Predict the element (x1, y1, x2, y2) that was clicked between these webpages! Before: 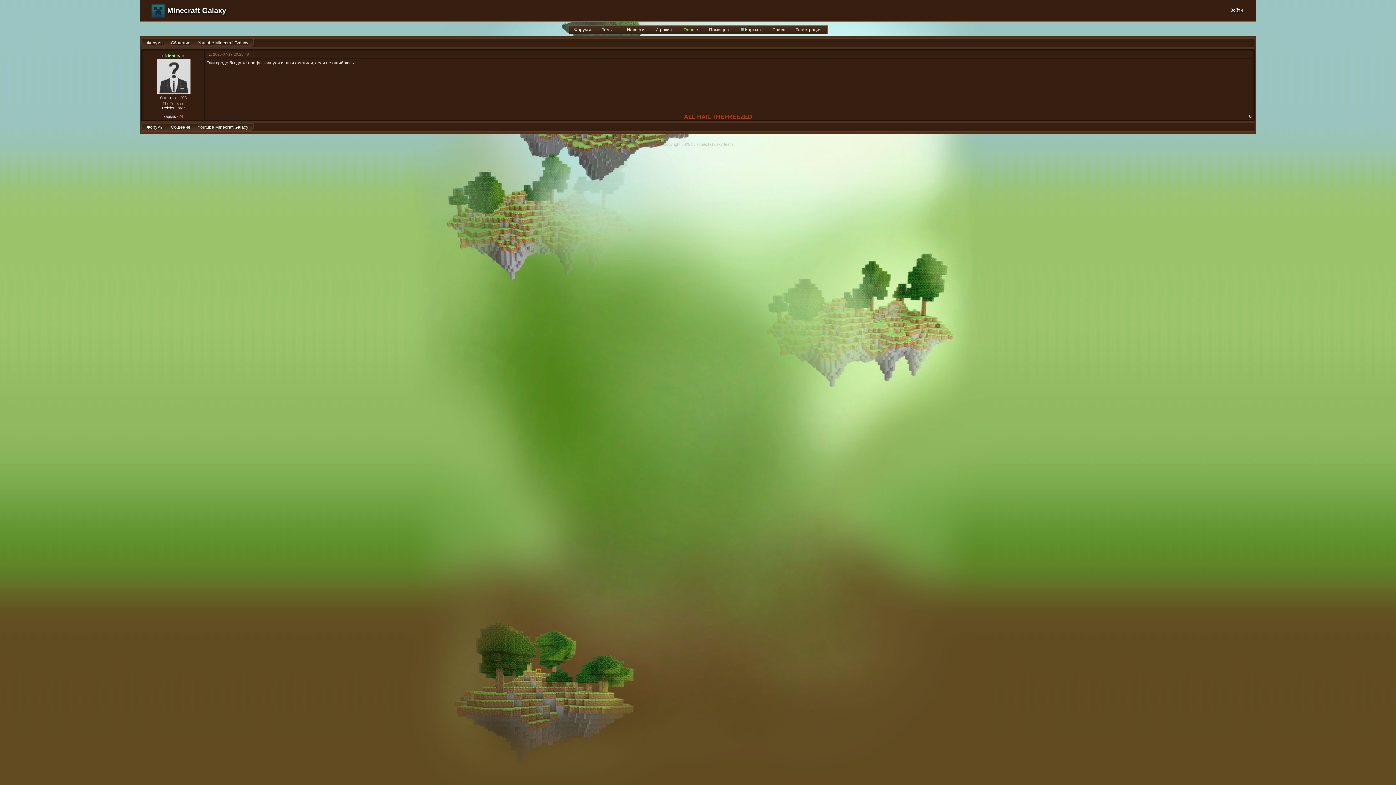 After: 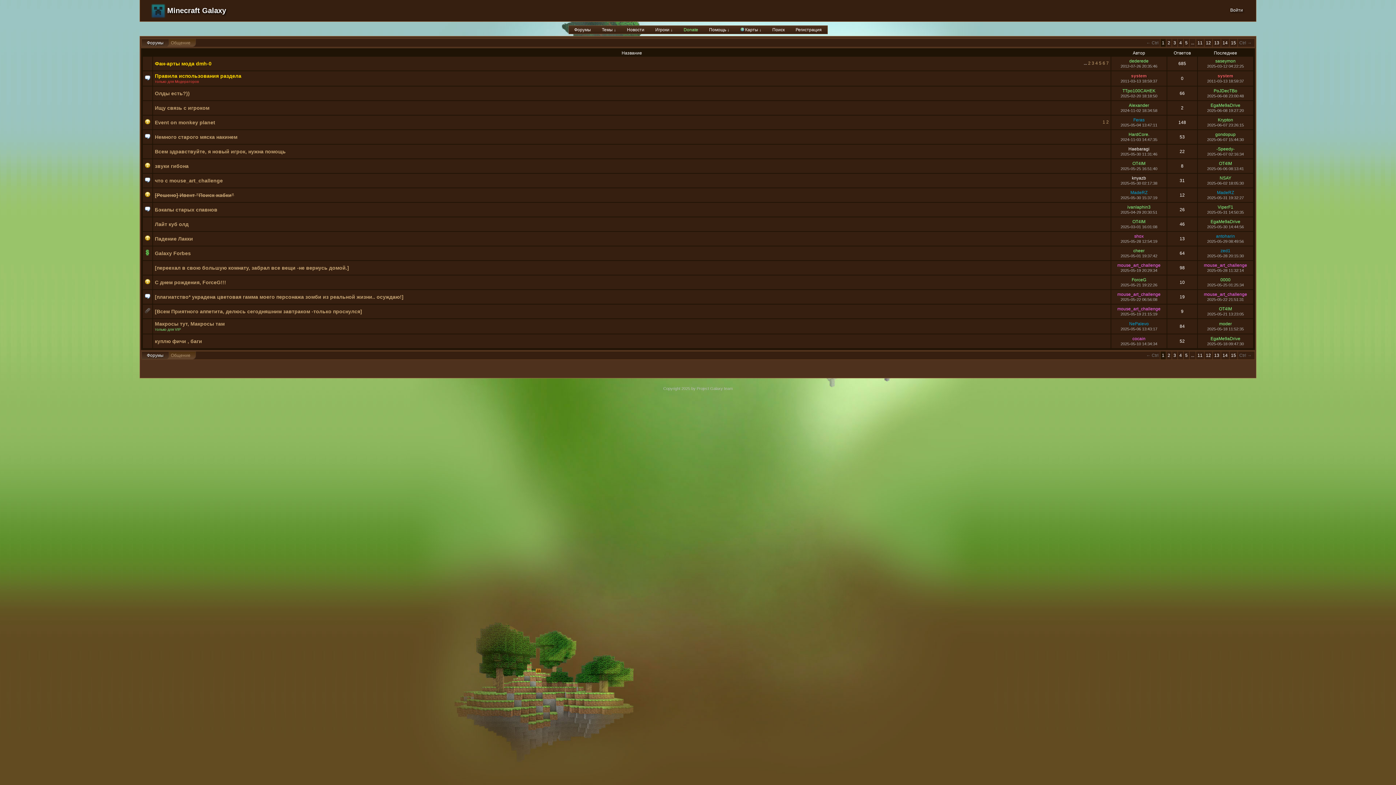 Action: bbox: (165, 123, 196, 131) label: Общение